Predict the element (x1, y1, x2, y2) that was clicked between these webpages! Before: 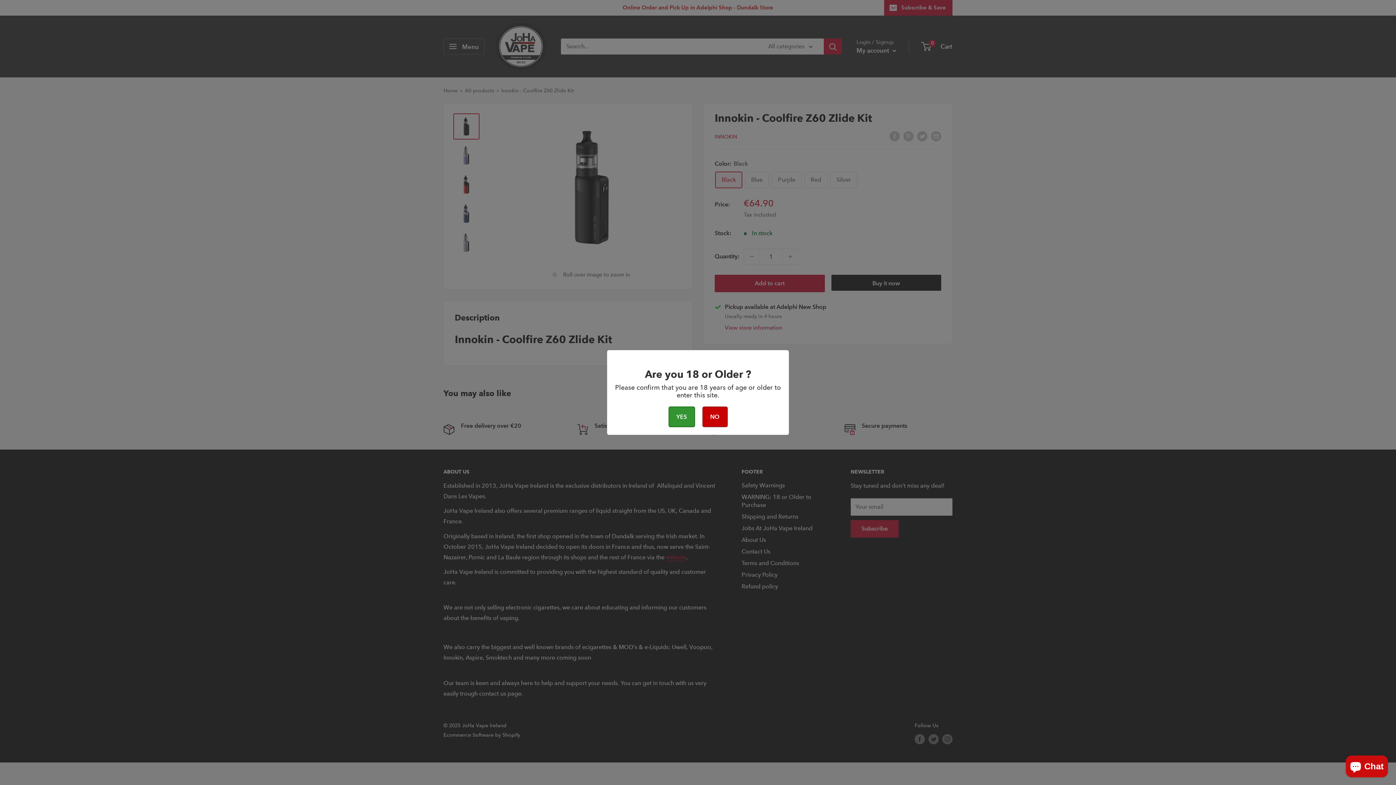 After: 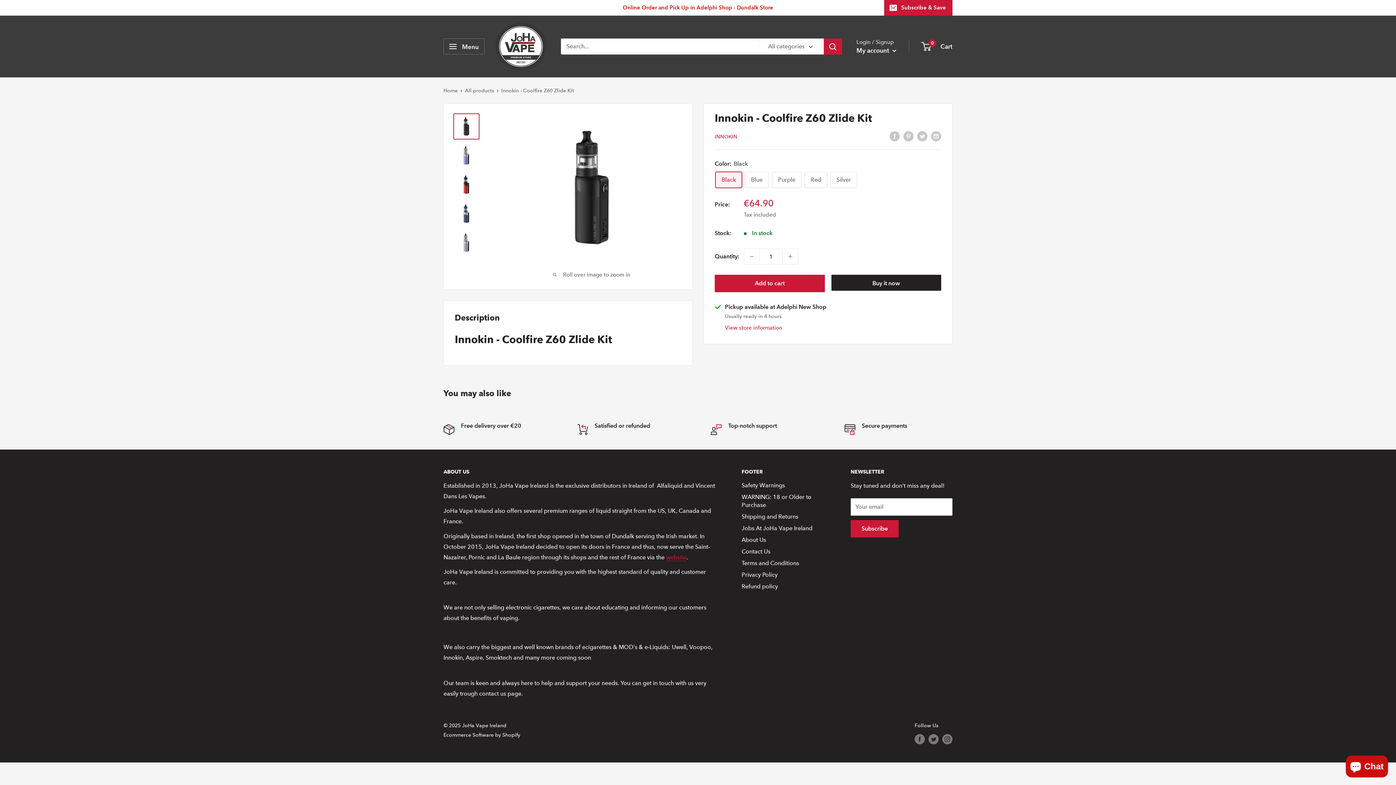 Action: bbox: (668, 406, 695, 427) label: YES